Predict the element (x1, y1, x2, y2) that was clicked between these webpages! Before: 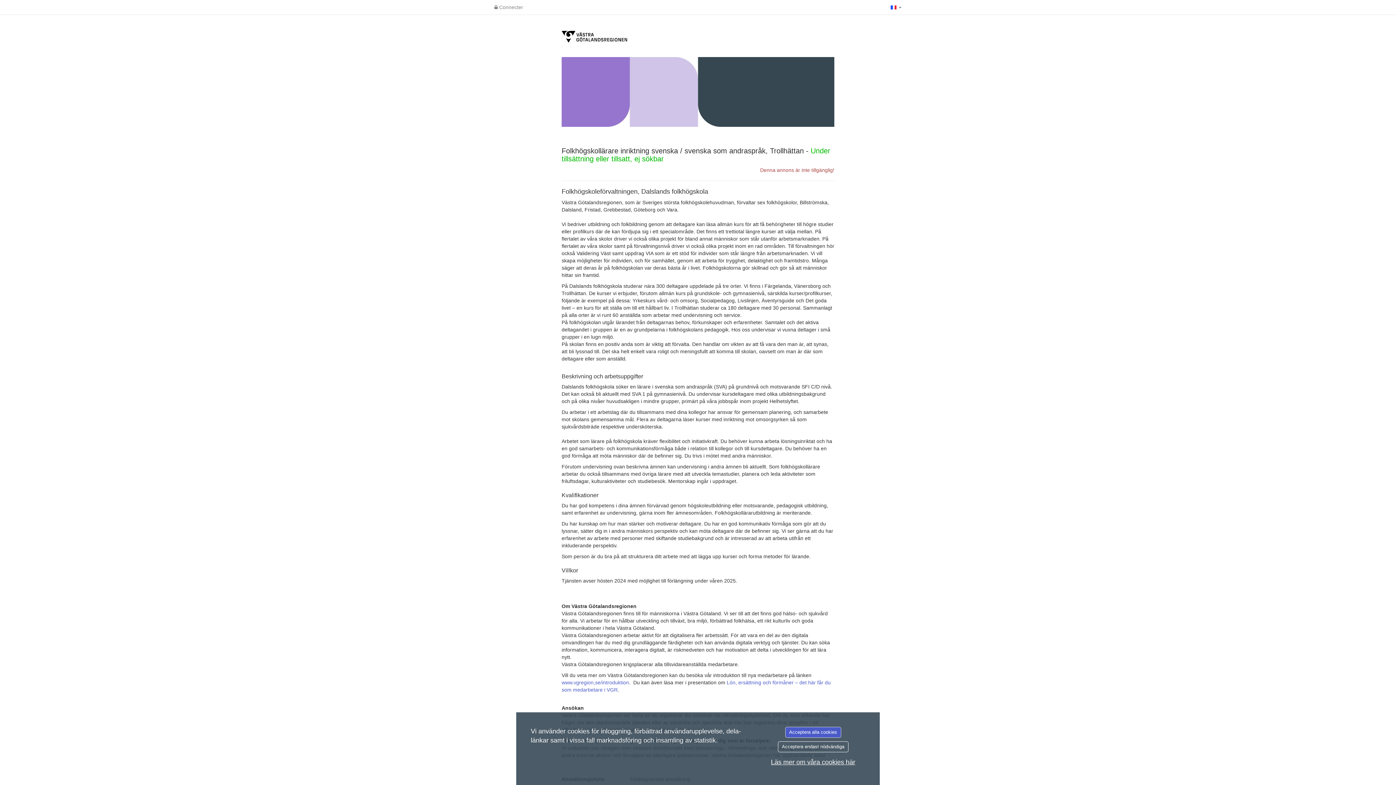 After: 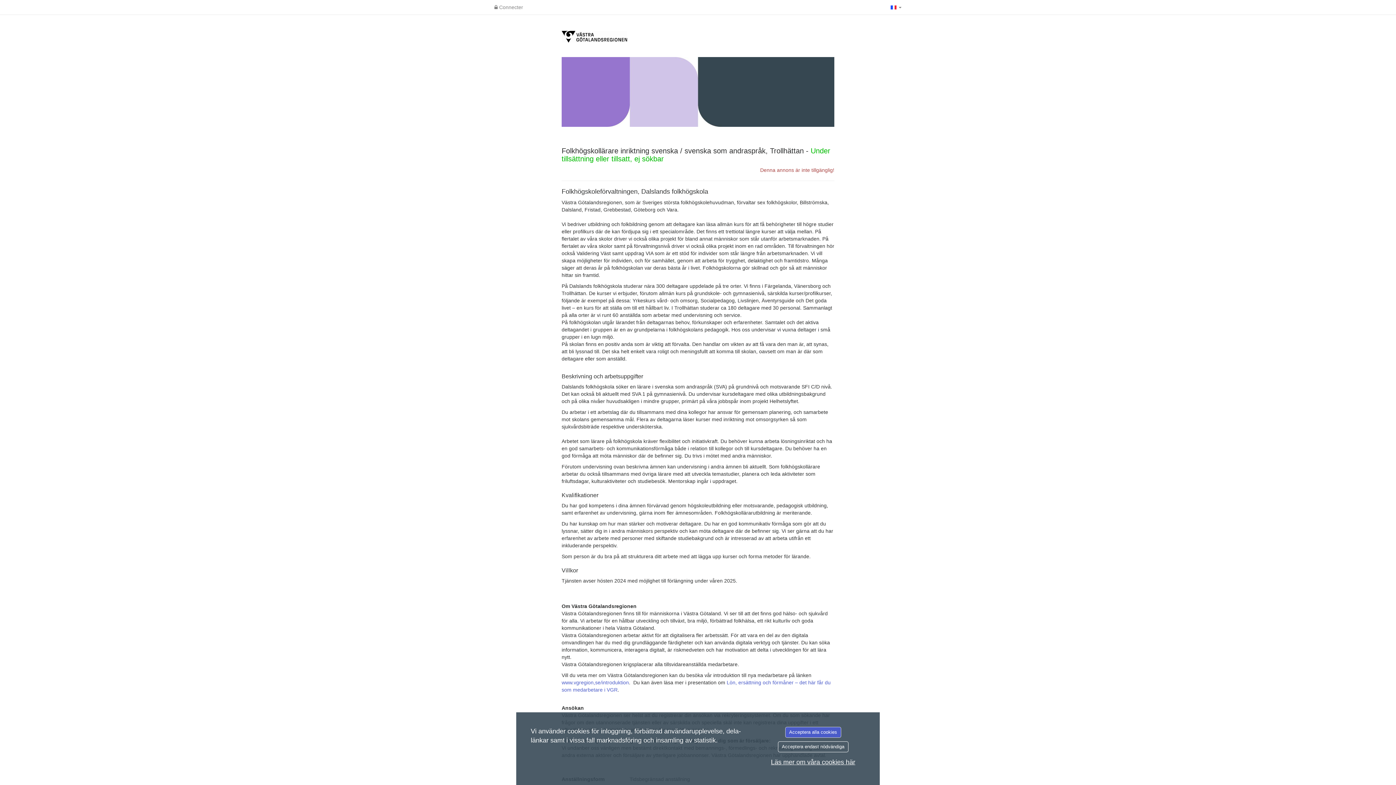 Action: label: Läs mer om våra cookies här bbox: (771, 758, 855, 766)